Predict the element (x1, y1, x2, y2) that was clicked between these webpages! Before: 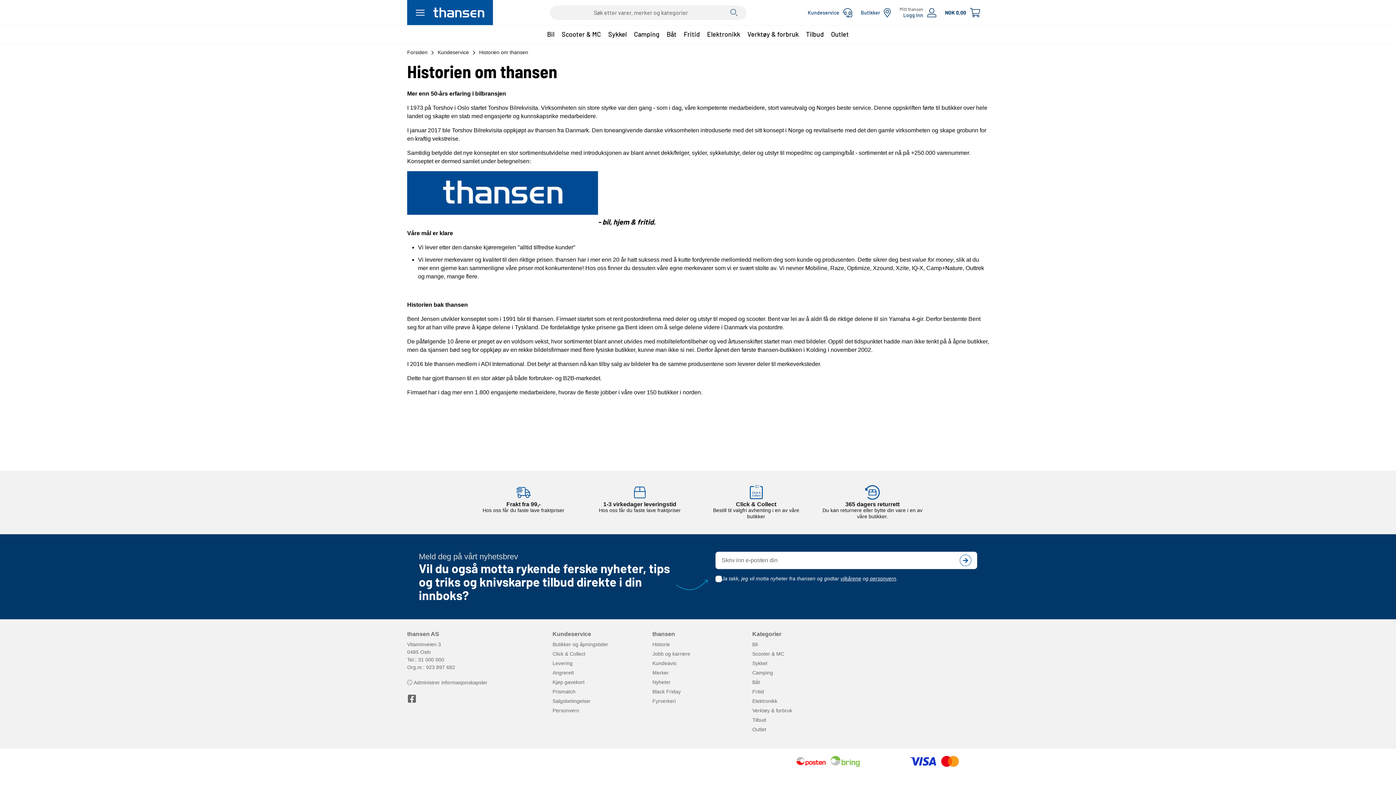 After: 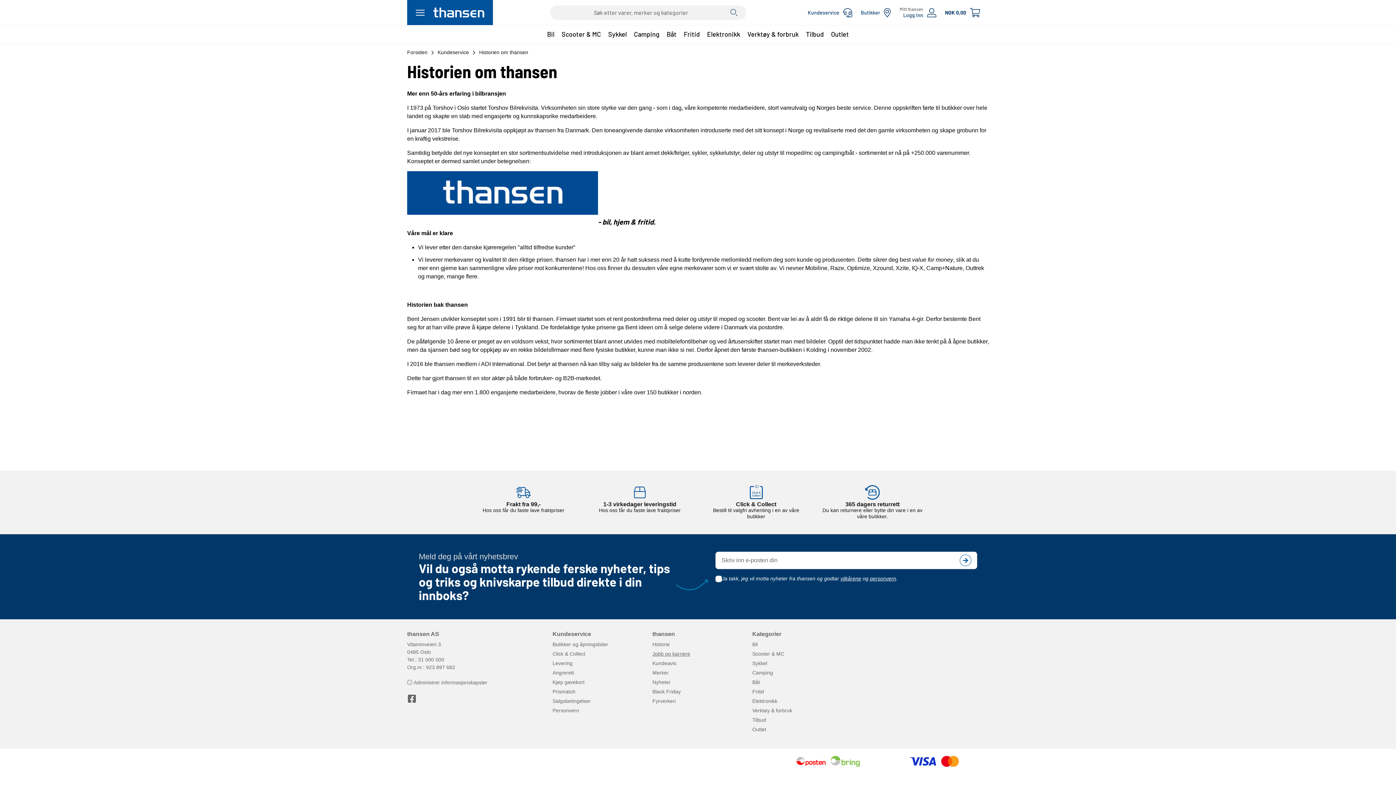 Action: bbox: (652, 651, 690, 657) label: Jobb og karriere